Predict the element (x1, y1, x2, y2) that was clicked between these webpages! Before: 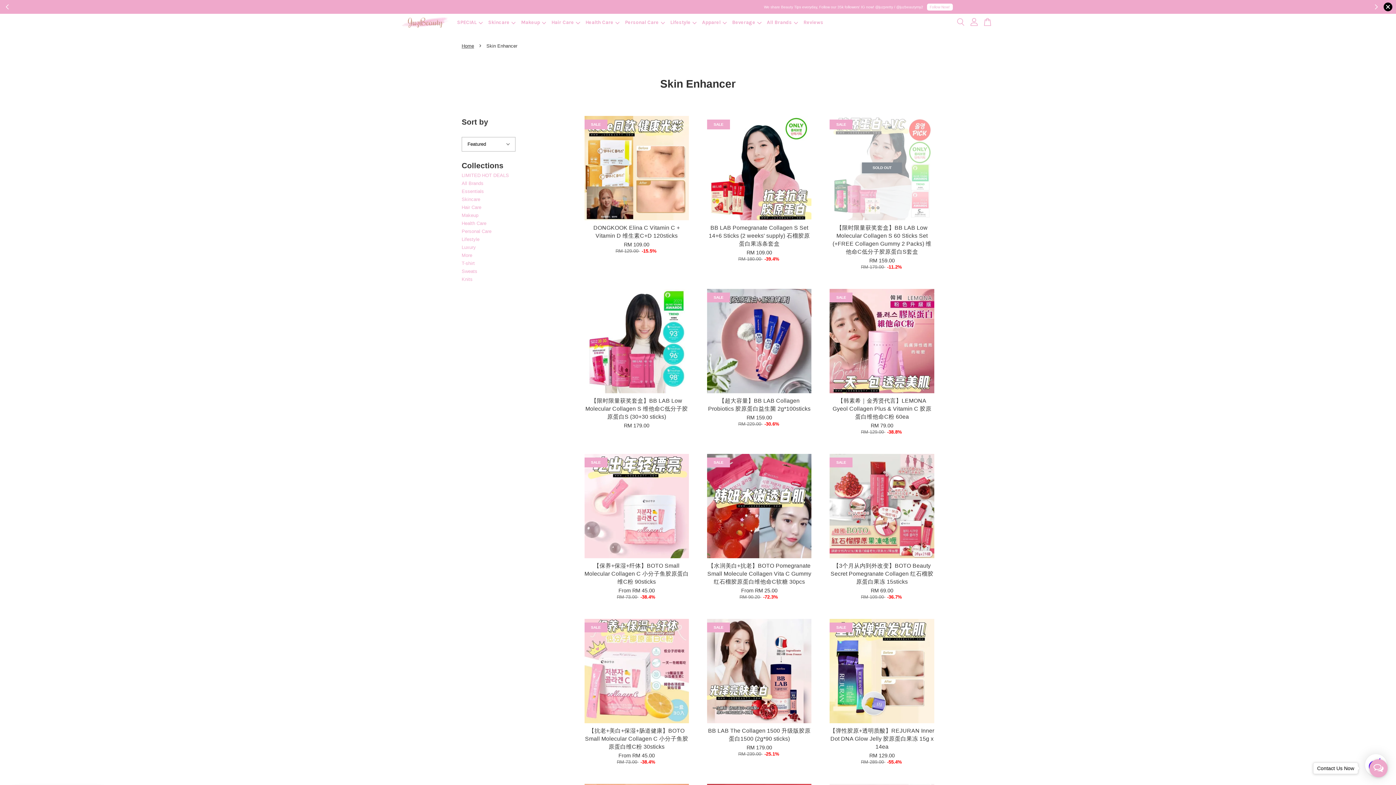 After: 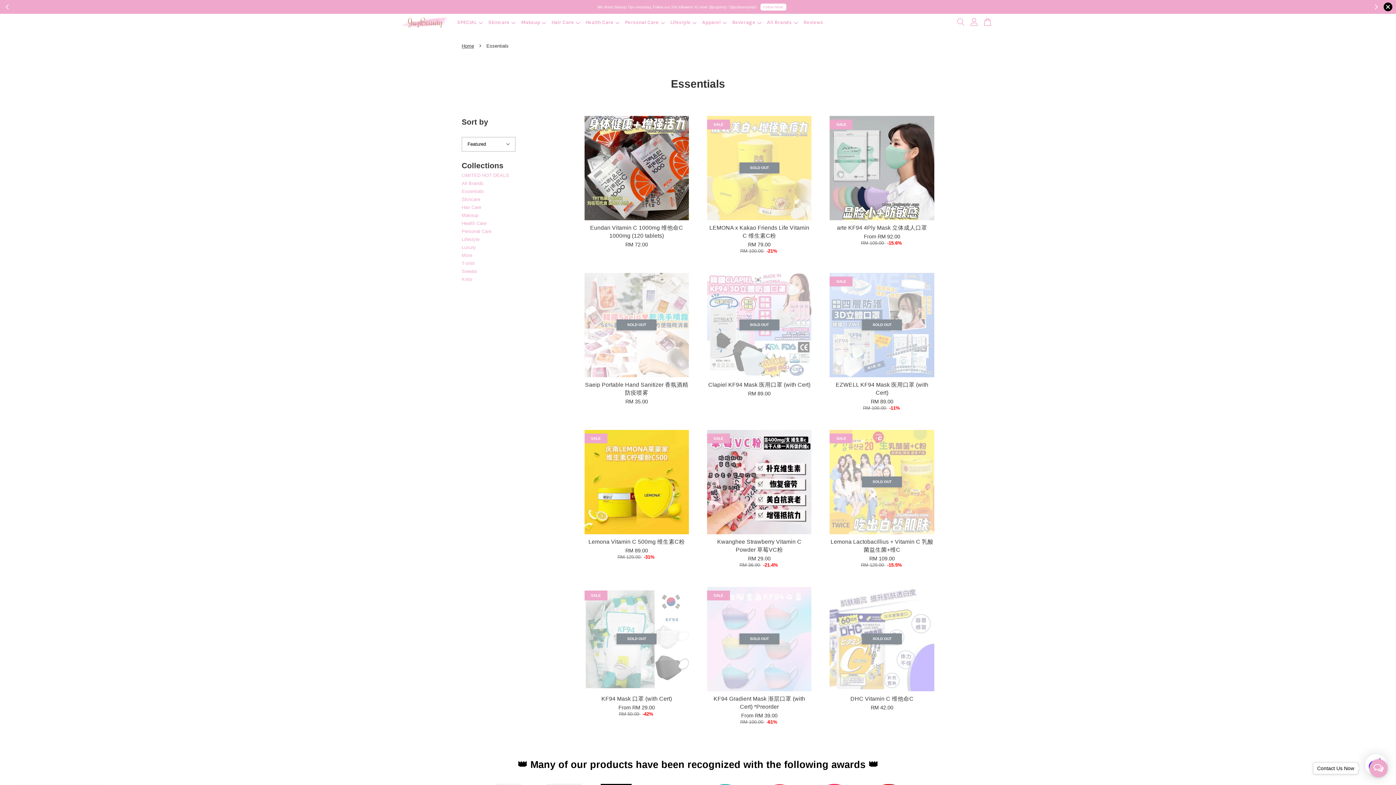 Action: bbox: (461, 188, 484, 194) label: Essentials